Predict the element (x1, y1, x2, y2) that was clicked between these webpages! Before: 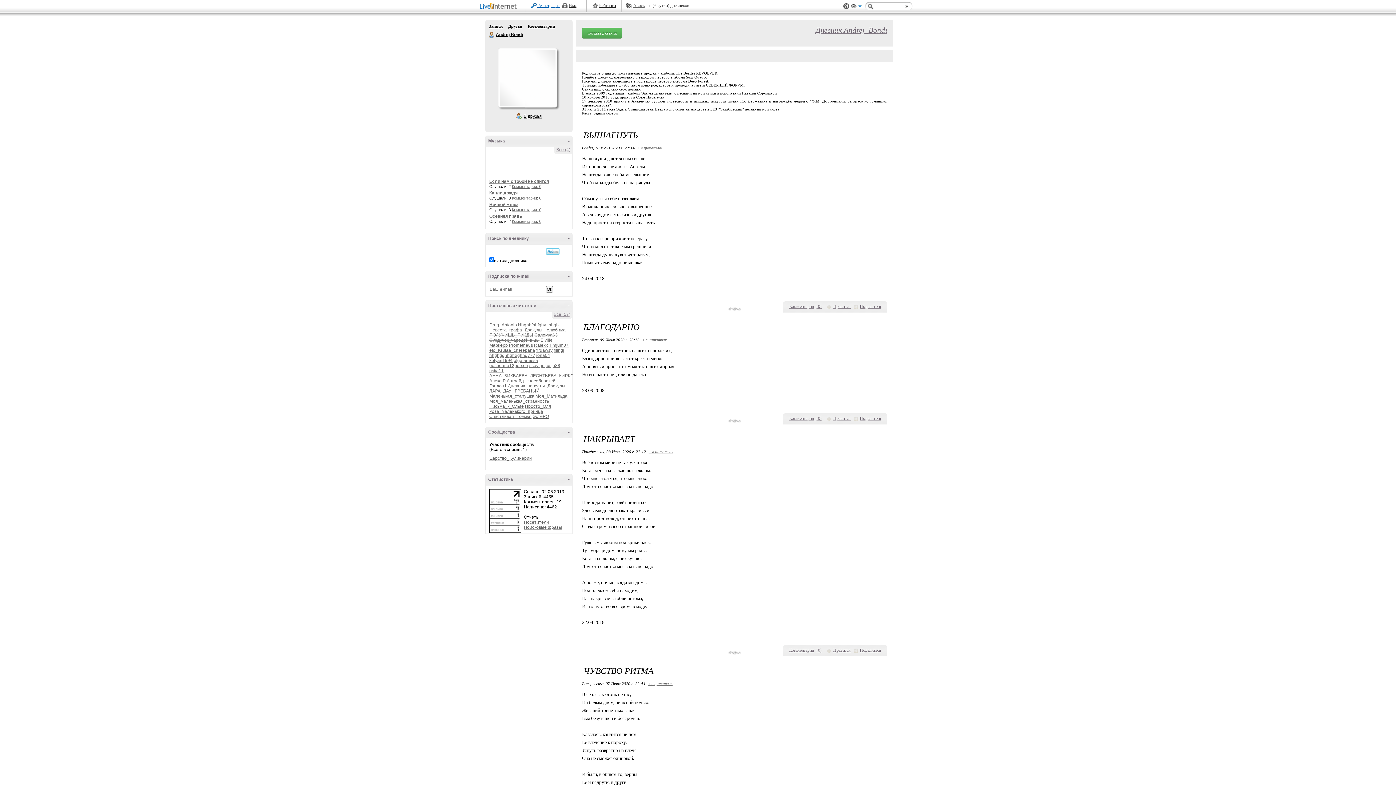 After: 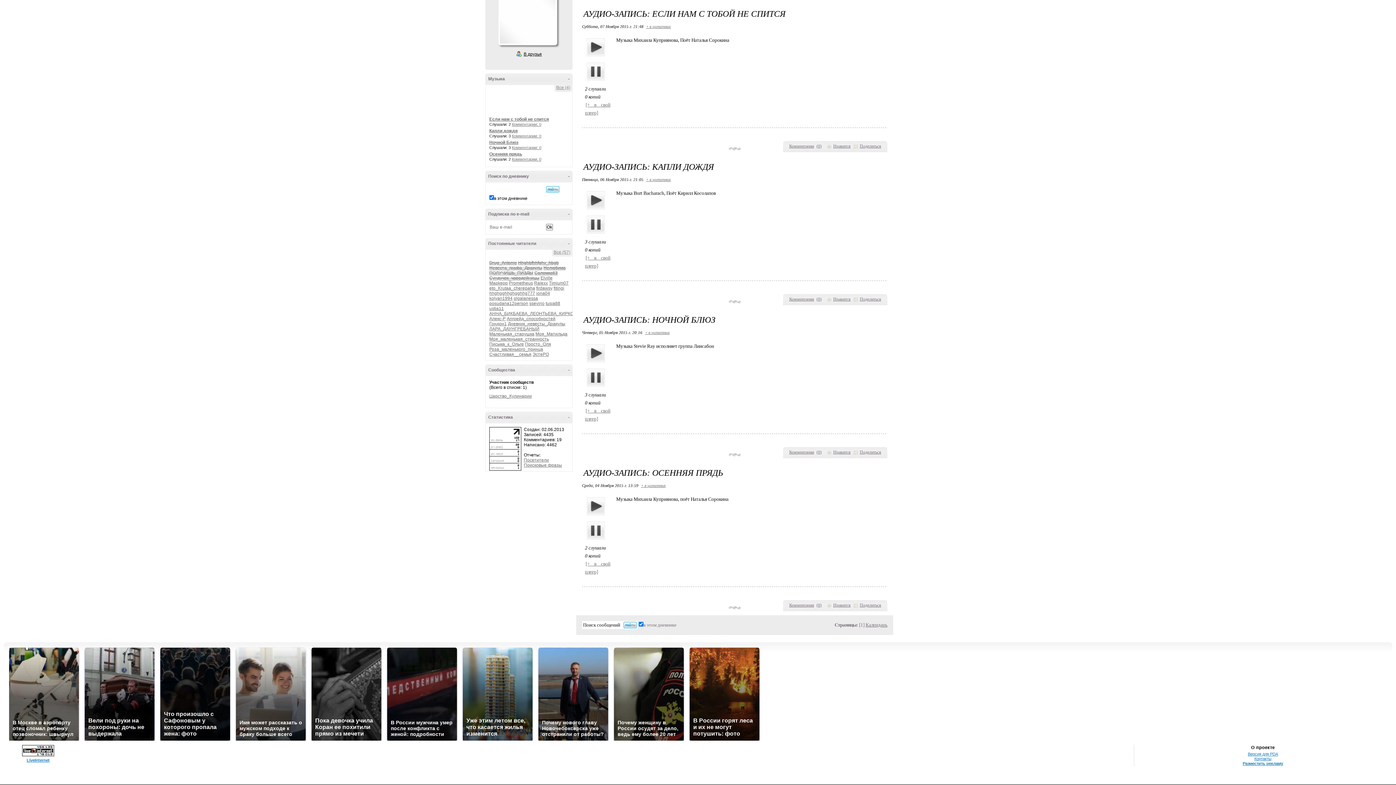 Action: label: Если нам с тобой не спится bbox: (489, 178, 549, 184)